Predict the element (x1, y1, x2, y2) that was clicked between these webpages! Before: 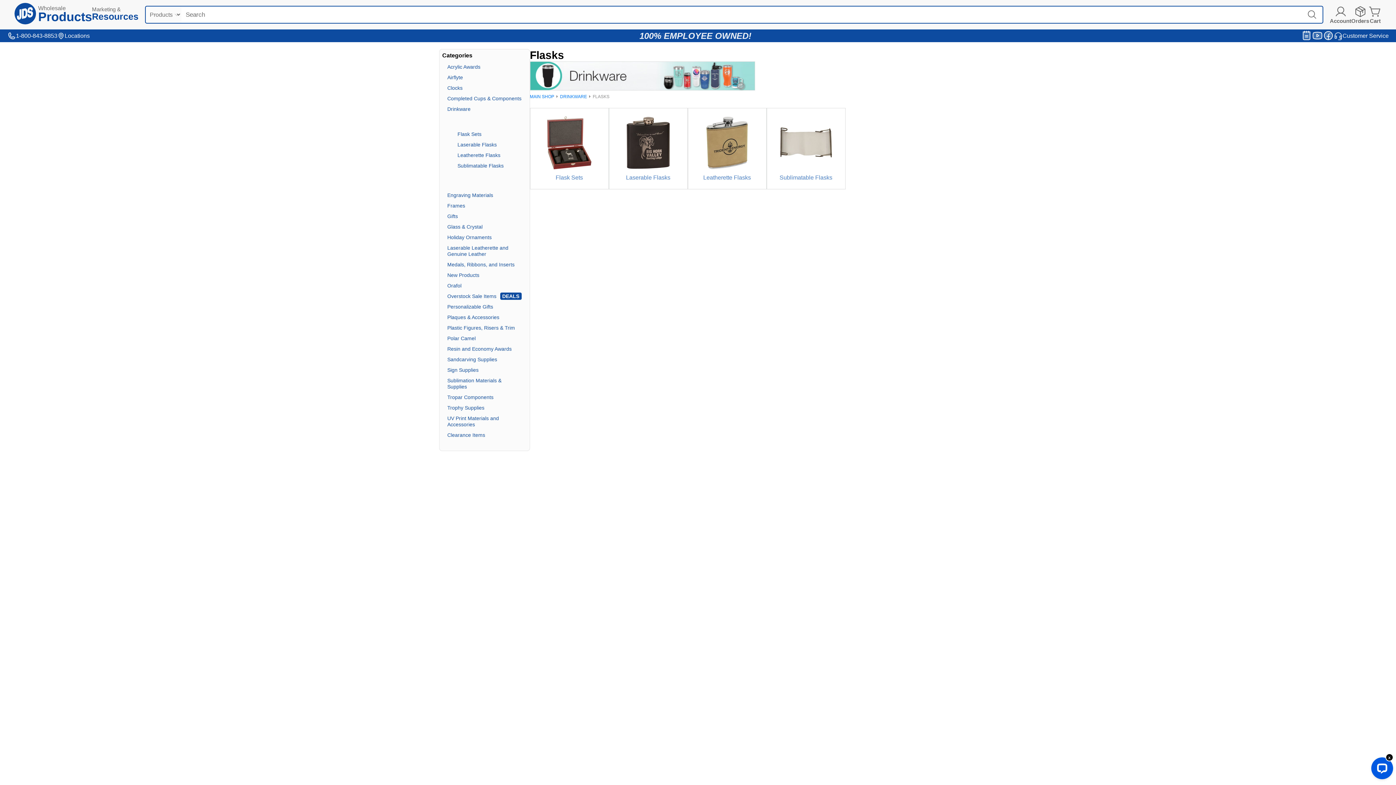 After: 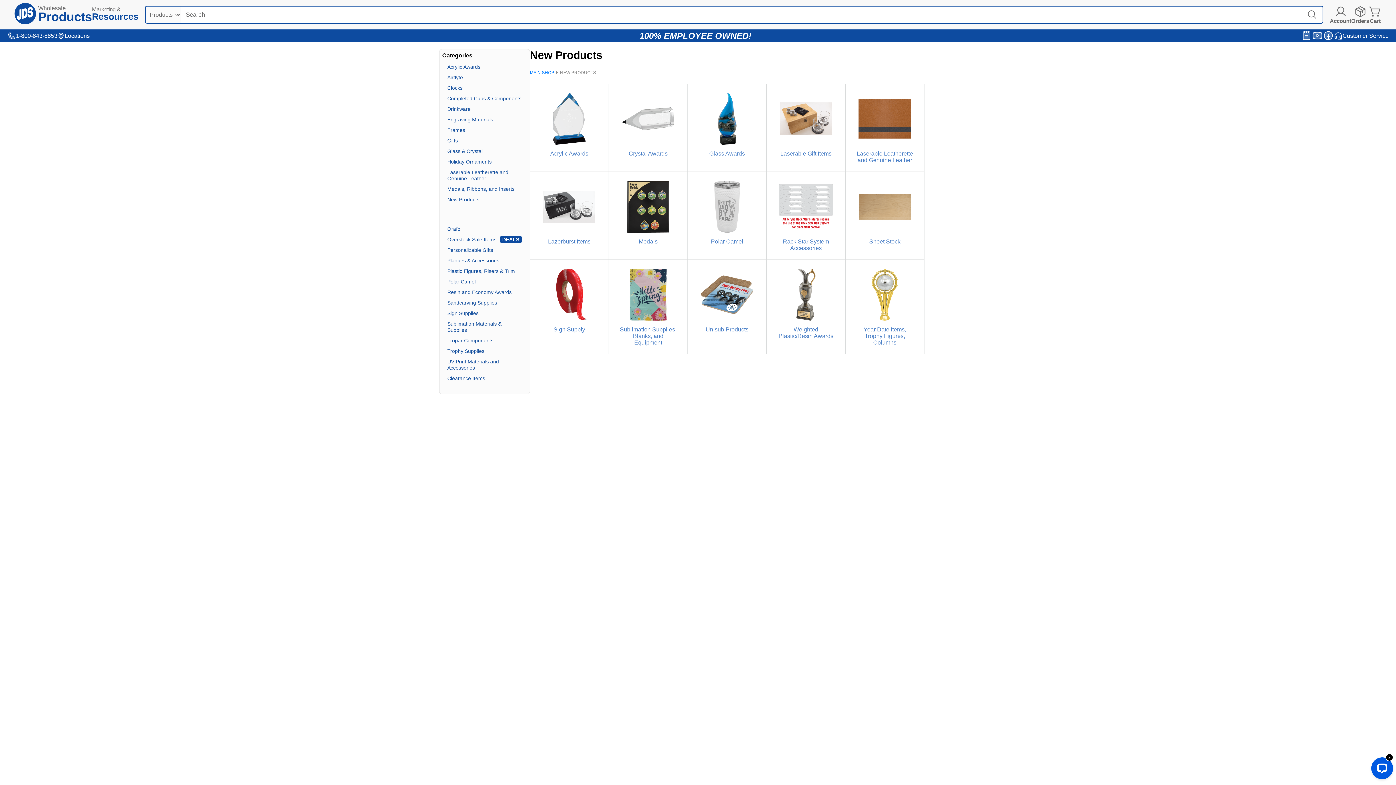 Action: label: New Products bbox: (447, 272, 479, 278)